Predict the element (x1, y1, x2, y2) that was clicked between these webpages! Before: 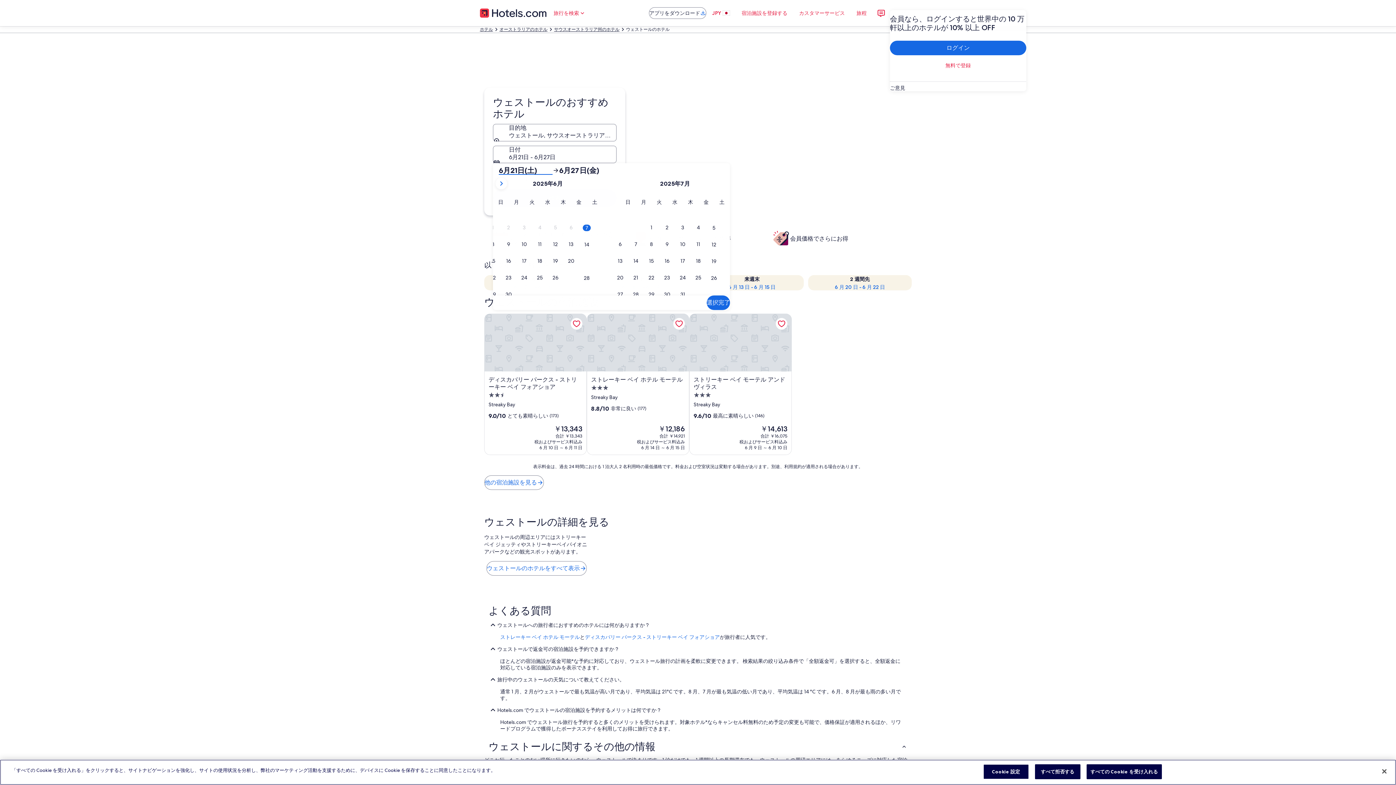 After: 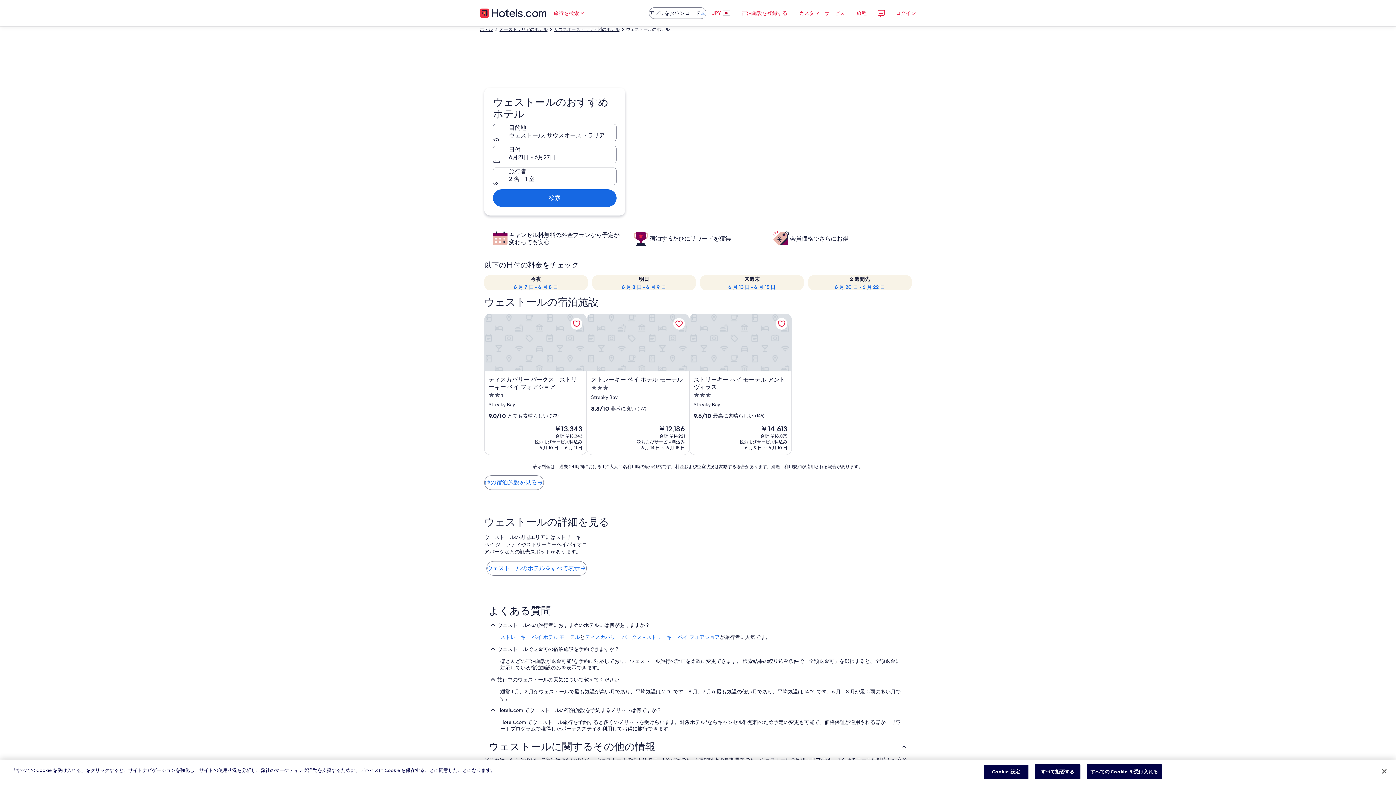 Action: bbox: (706, 295, 730, 310) label: 選択完了